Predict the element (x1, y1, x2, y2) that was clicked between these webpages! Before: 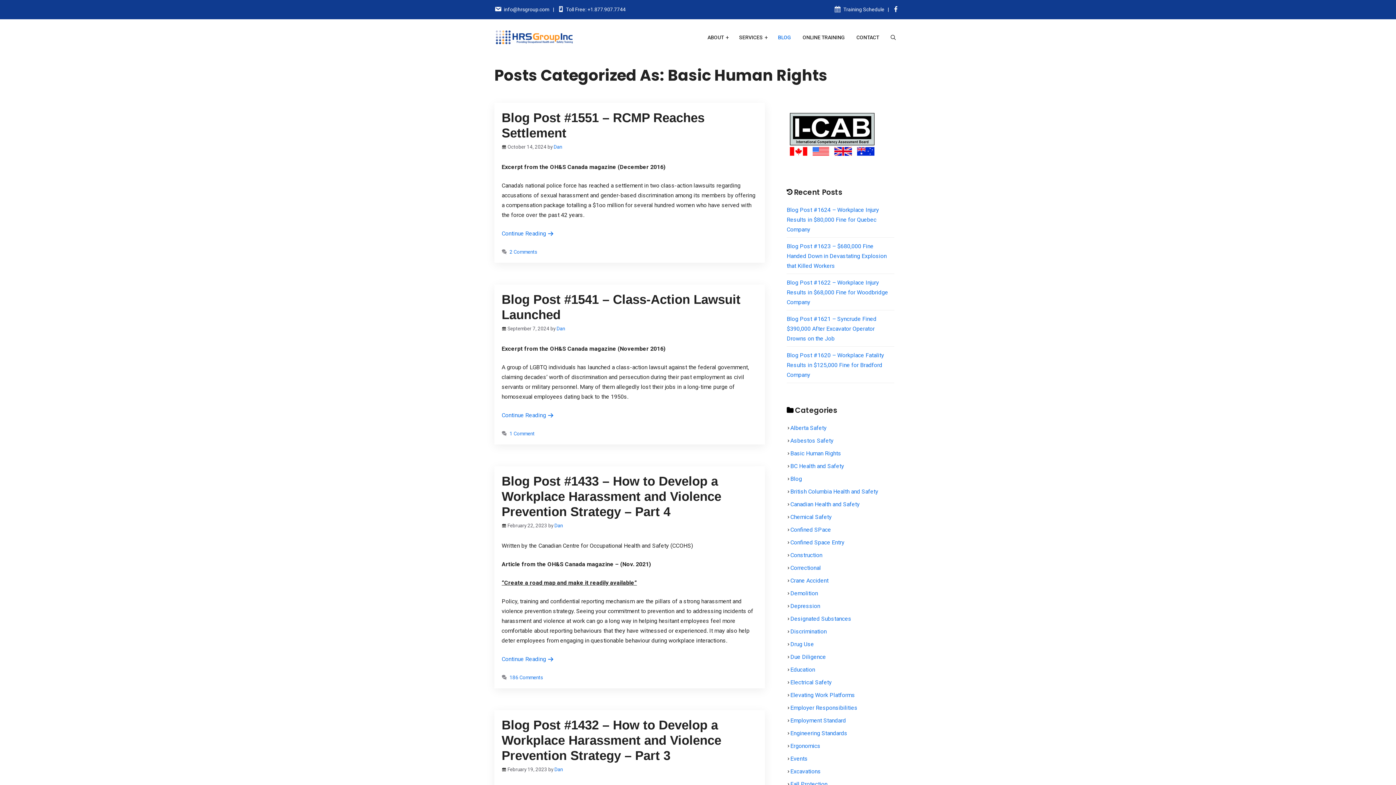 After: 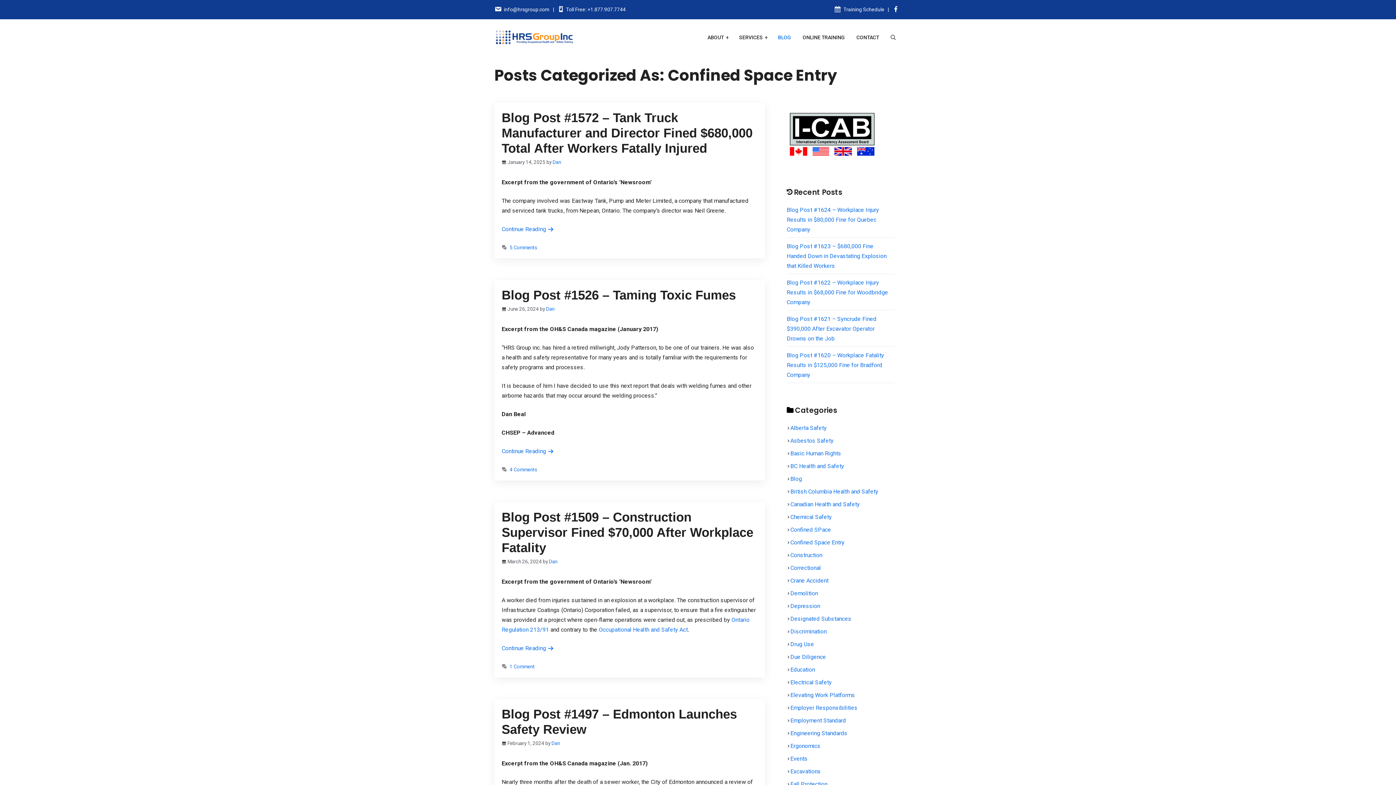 Action: label: Confined Space Entry bbox: (790, 539, 844, 546)